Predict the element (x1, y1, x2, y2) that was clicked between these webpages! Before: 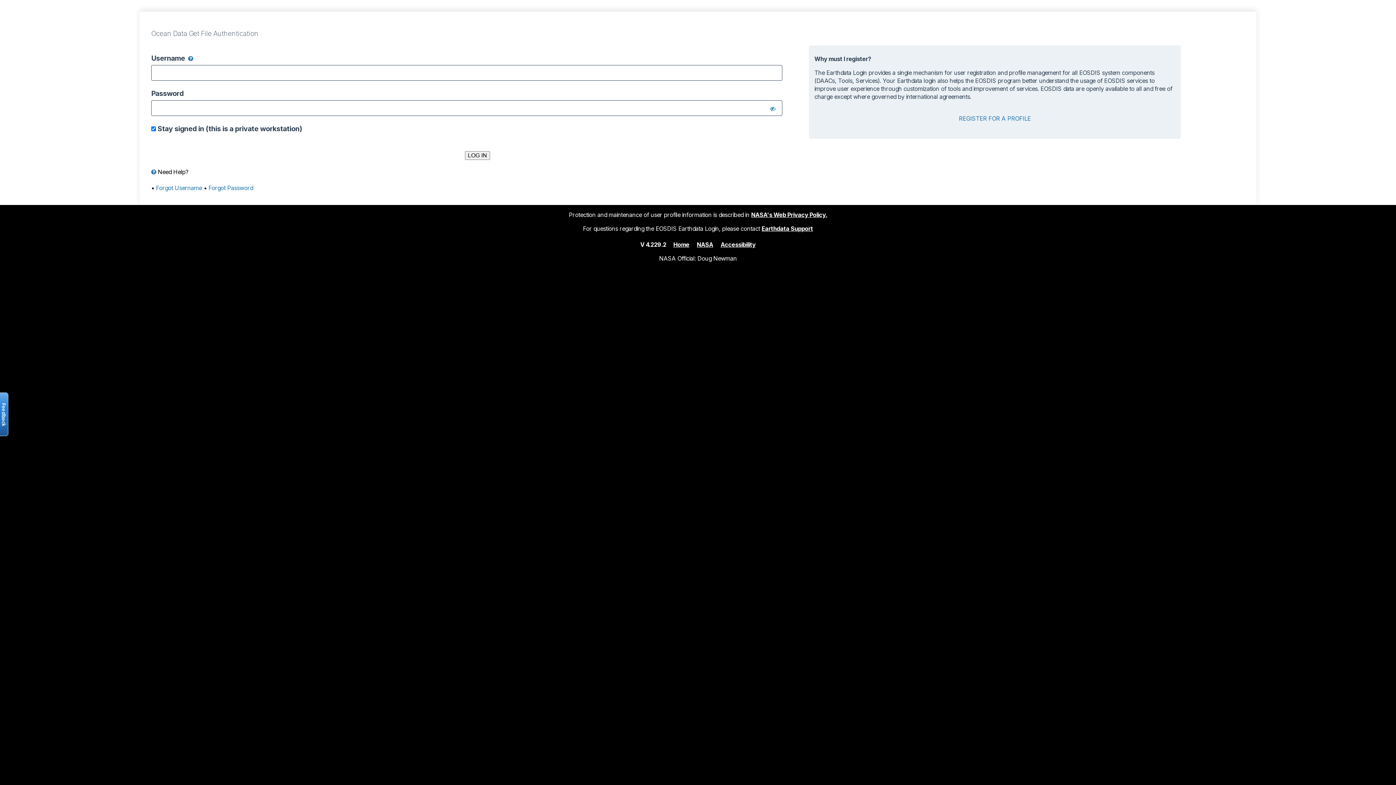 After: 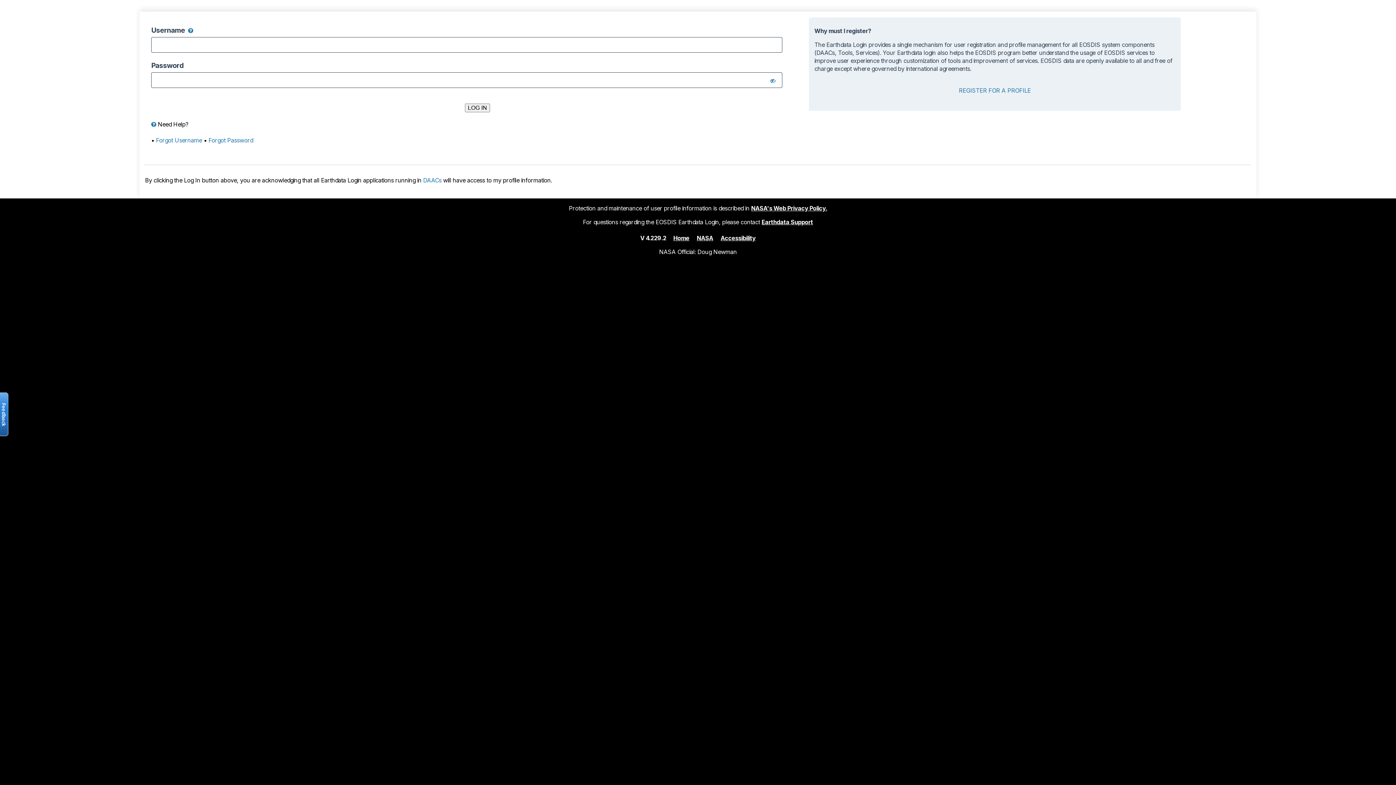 Action: label: Home bbox: (673, 240, 689, 248)